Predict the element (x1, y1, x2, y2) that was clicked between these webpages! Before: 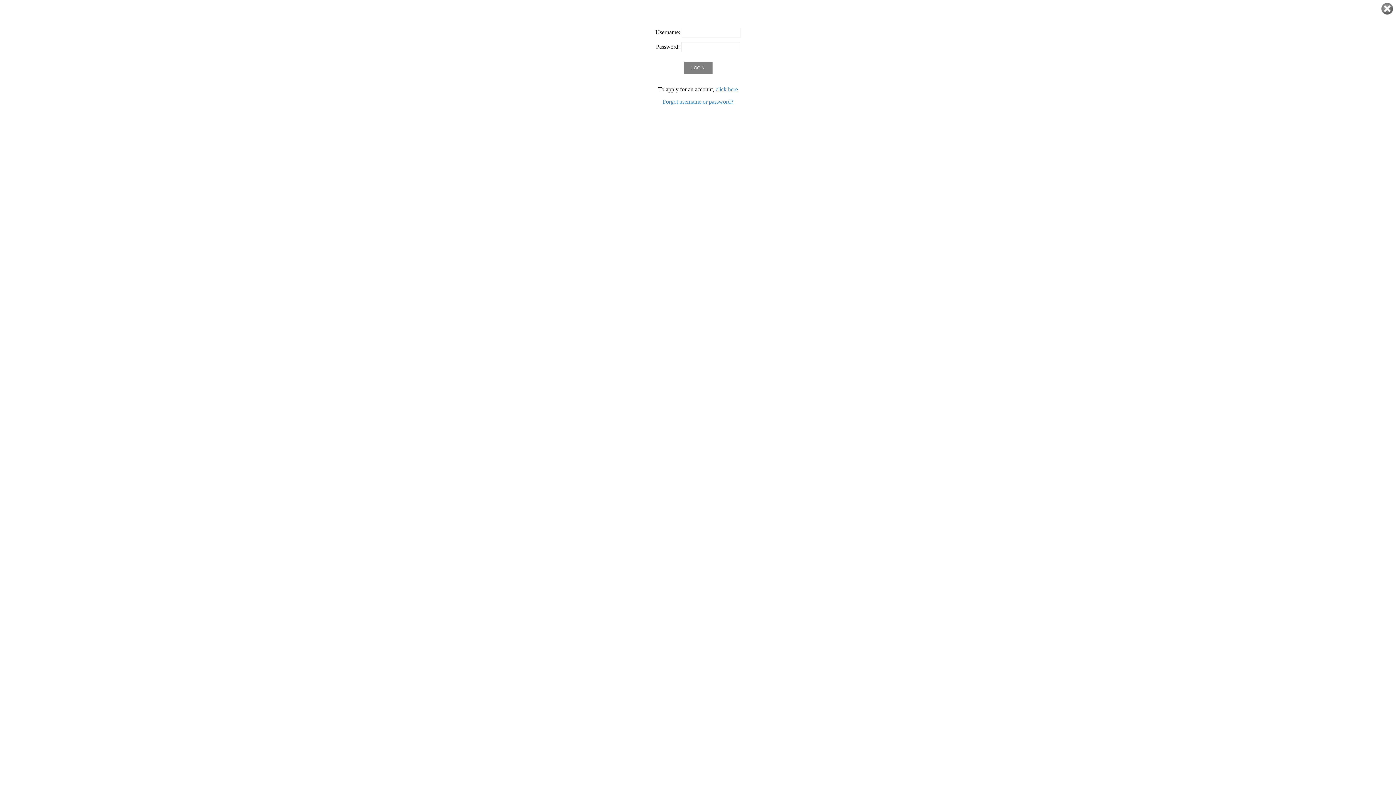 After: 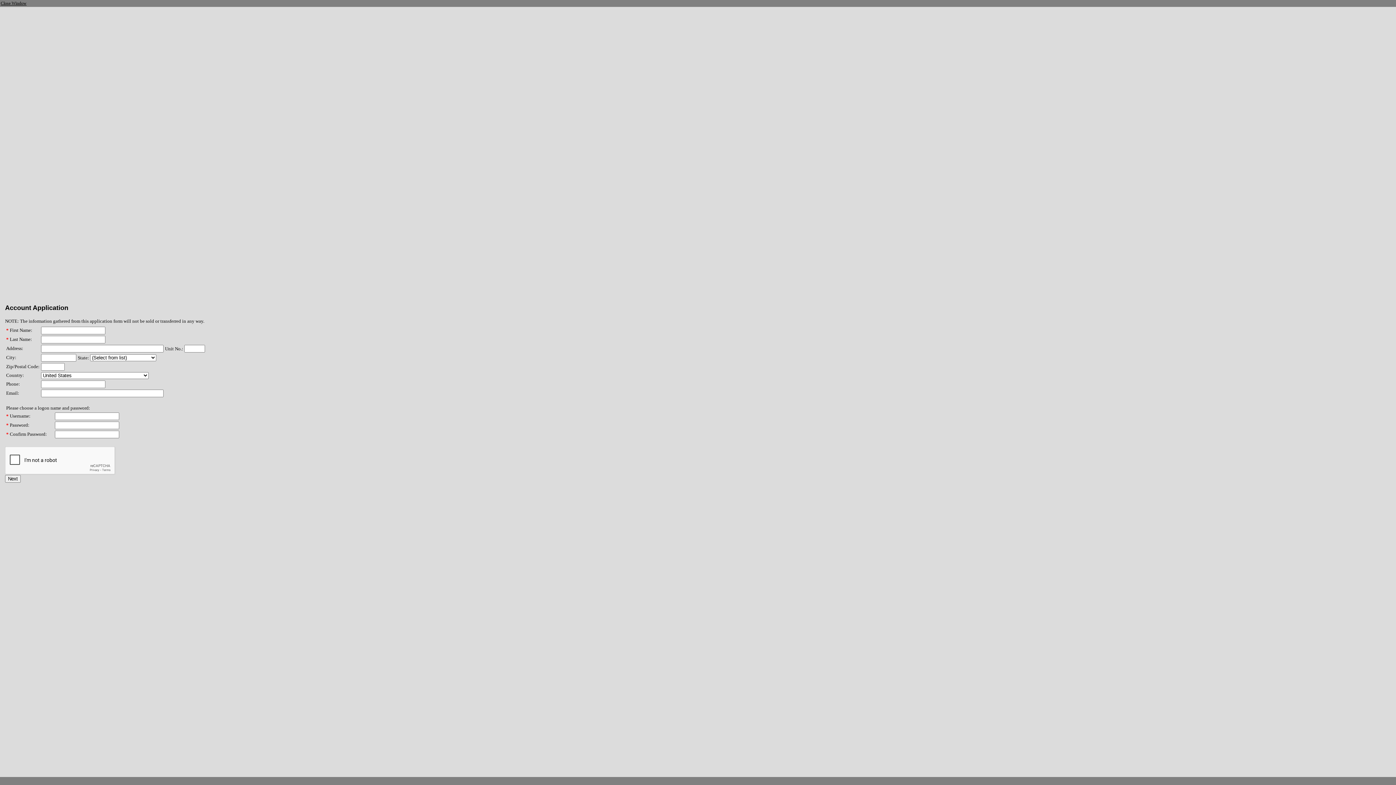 Action: label: click here bbox: (715, 86, 738, 92)